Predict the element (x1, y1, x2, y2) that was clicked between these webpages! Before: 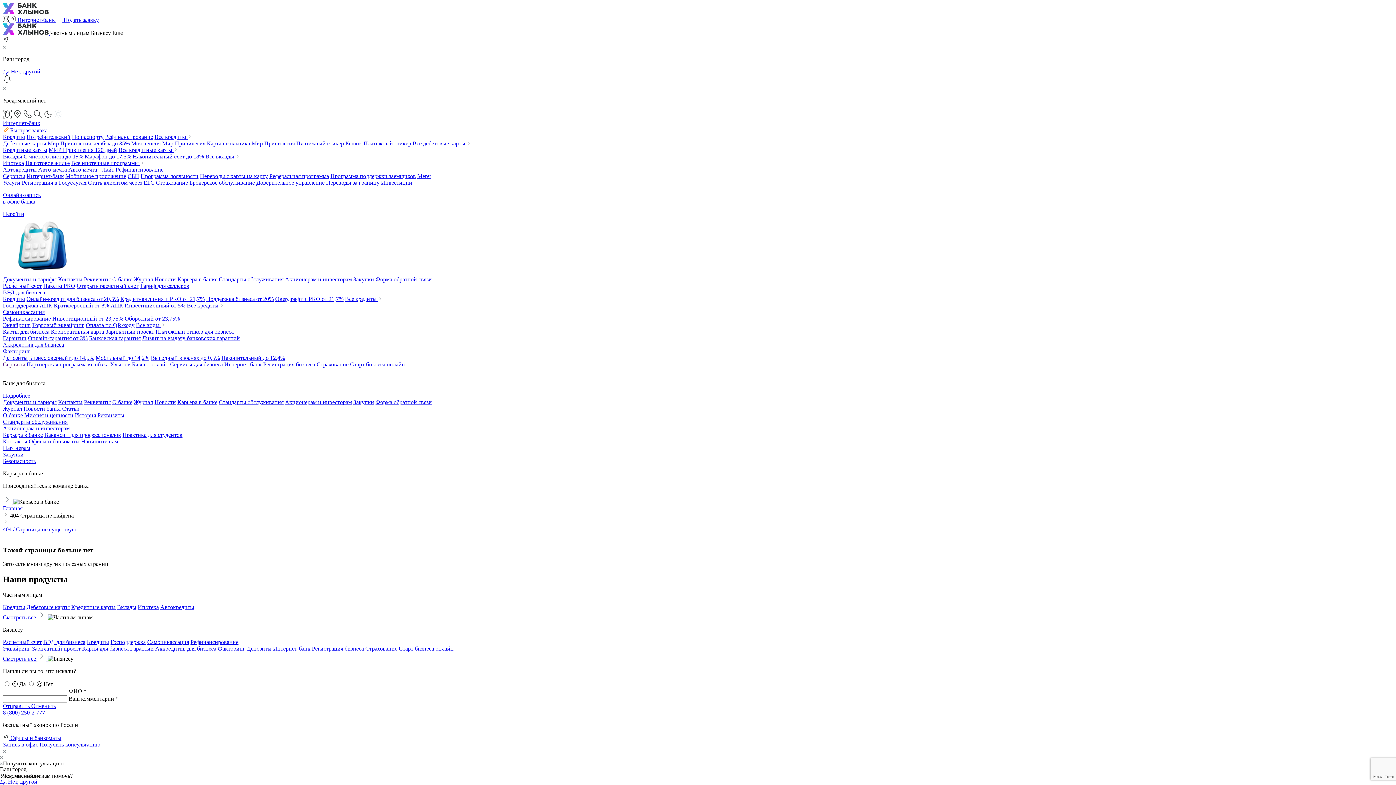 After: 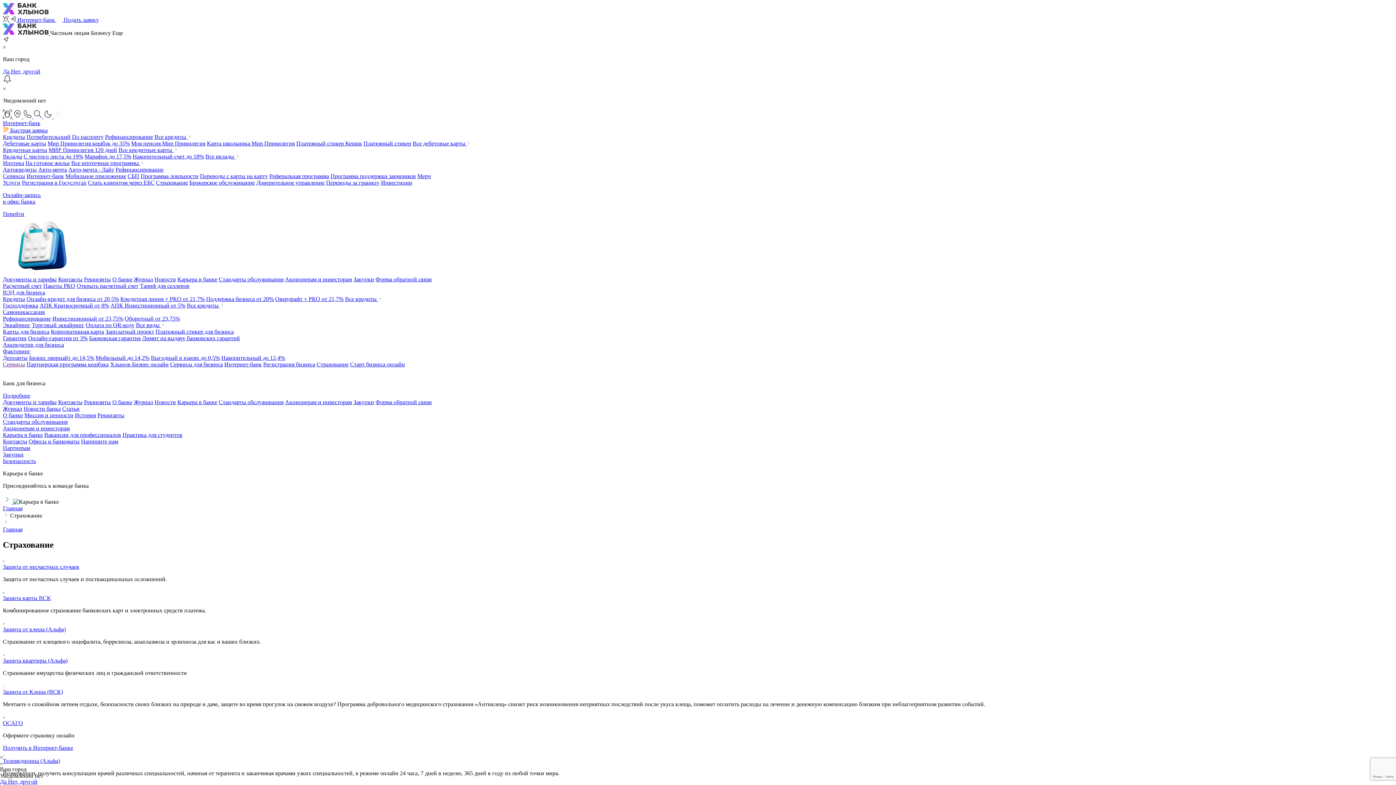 Action: bbox: (156, 179, 188, 185) label: Страхование